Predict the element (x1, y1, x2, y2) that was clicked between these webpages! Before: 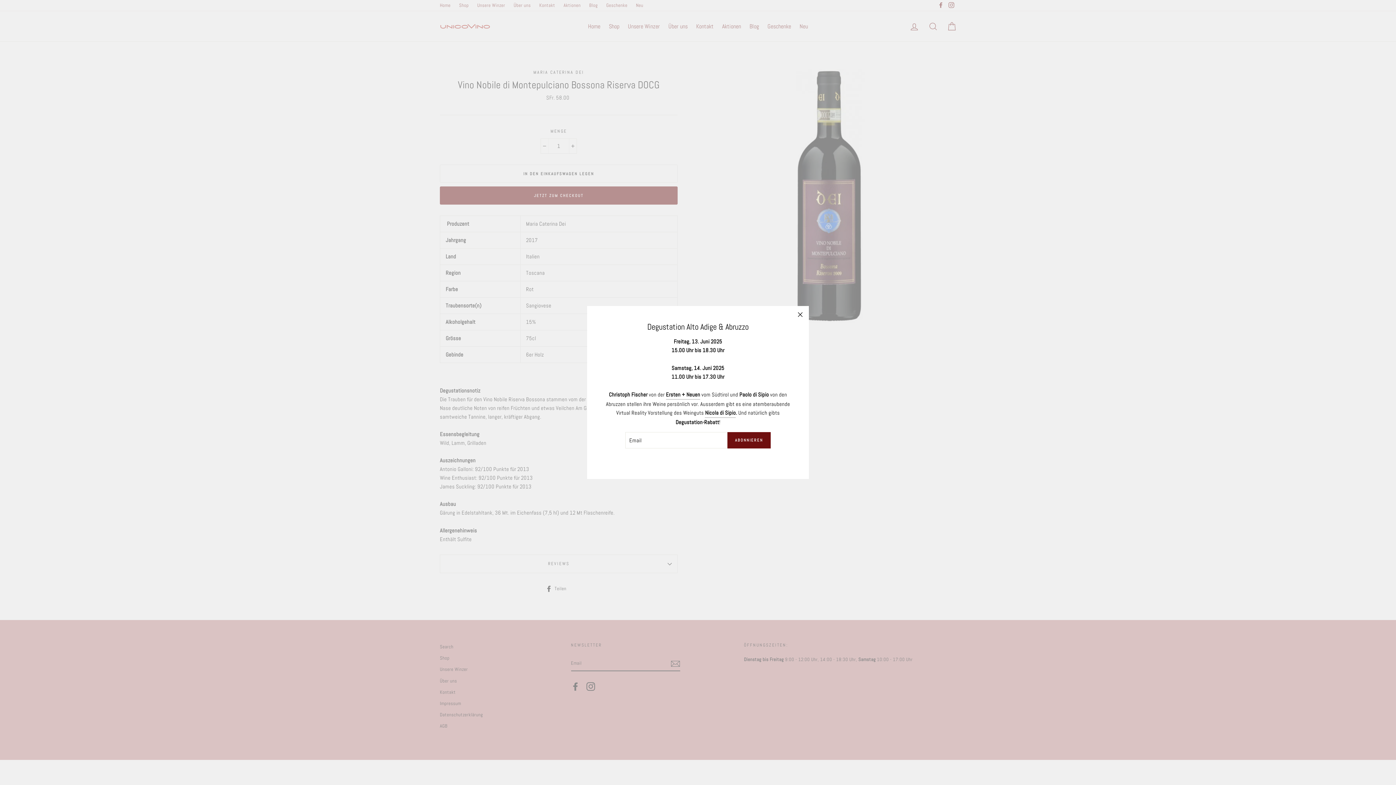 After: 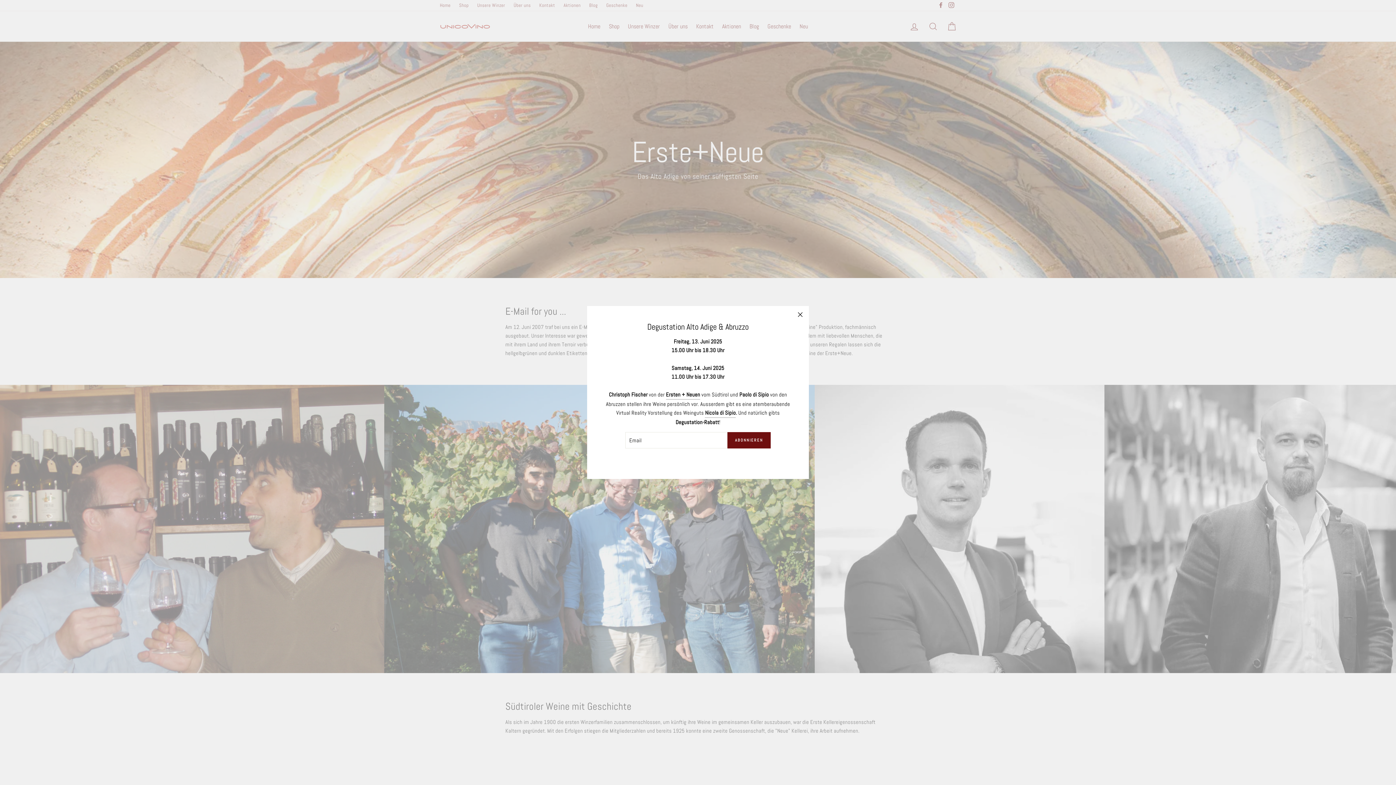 Action: bbox: (666, 390, 700, 400) label: Ersten + Neuen